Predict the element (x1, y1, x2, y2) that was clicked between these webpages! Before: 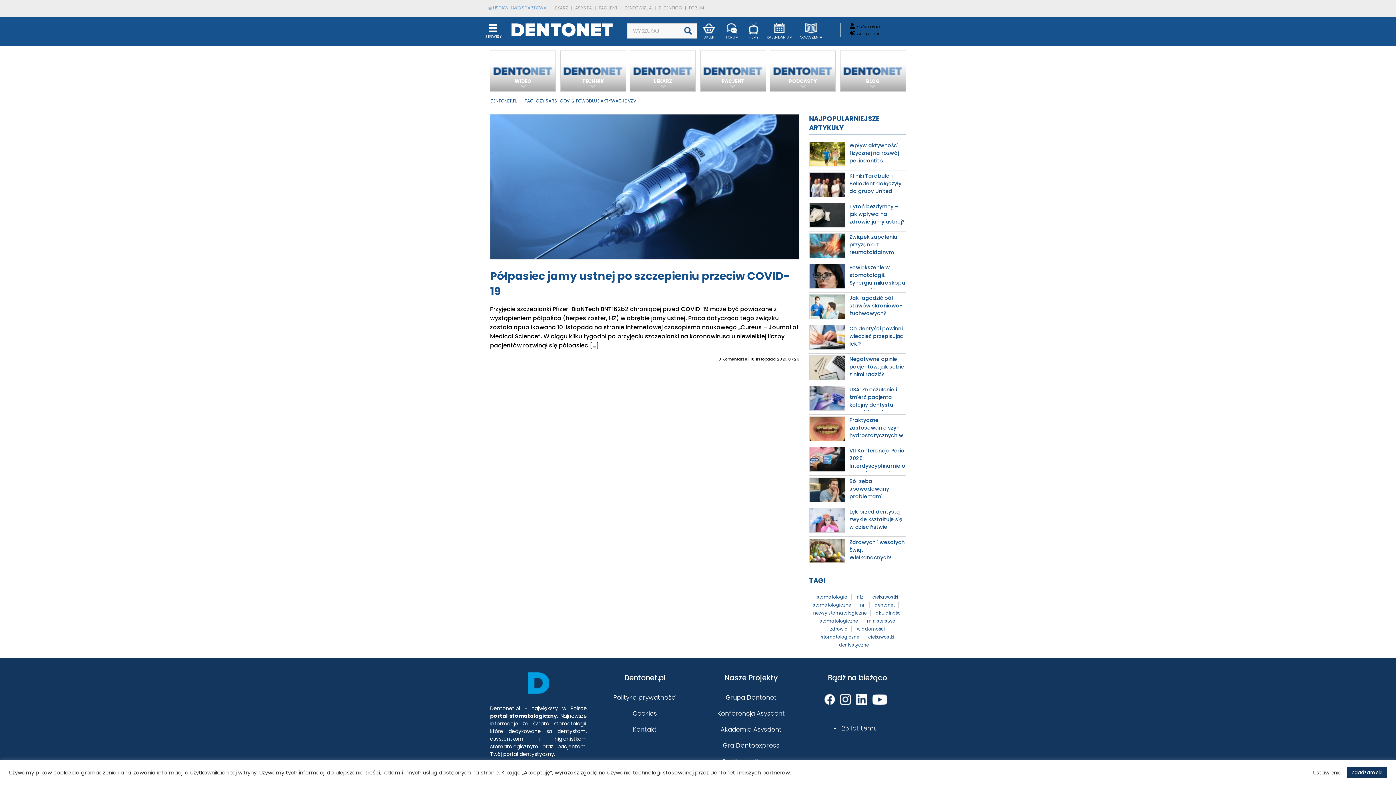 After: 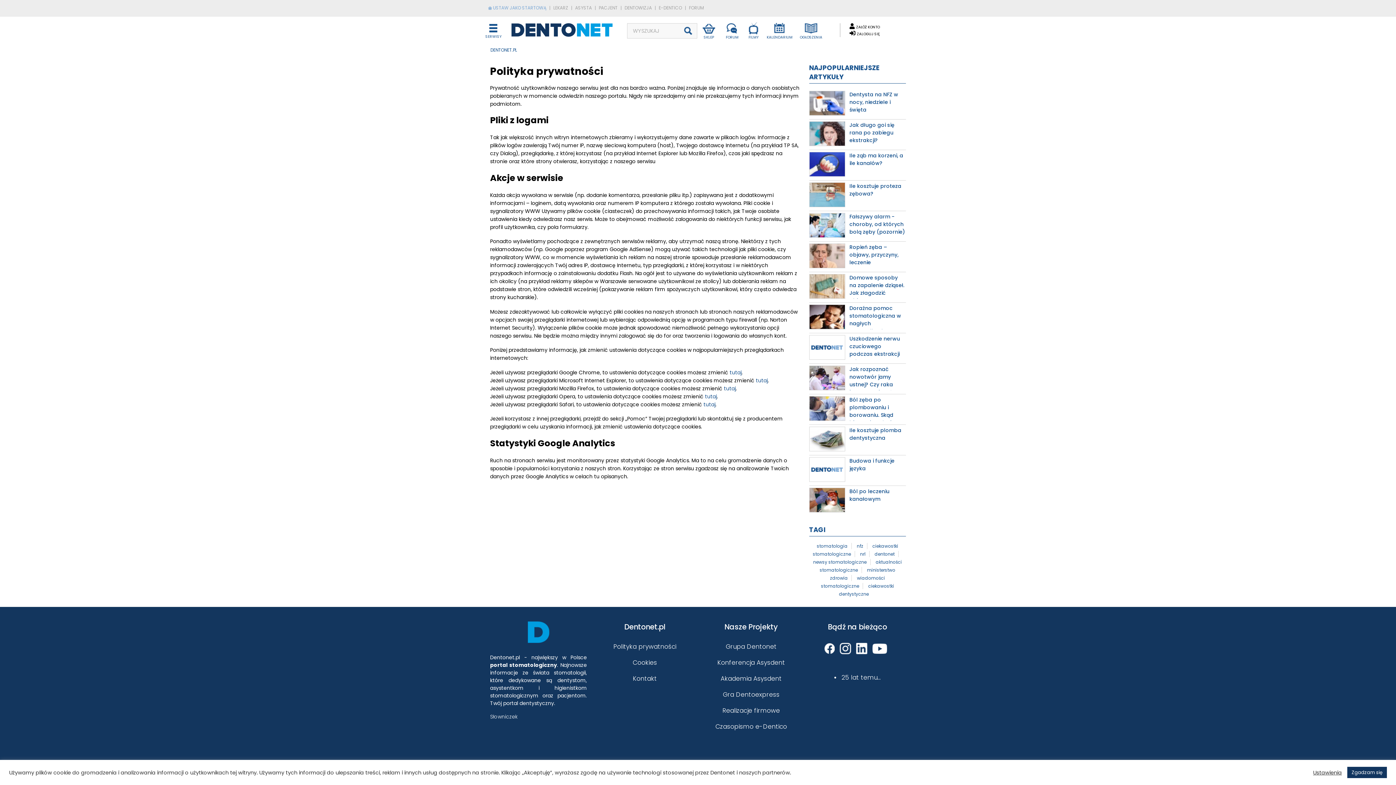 Action: label: Polityka prywatności bbox: (613, 693, 676, 702)